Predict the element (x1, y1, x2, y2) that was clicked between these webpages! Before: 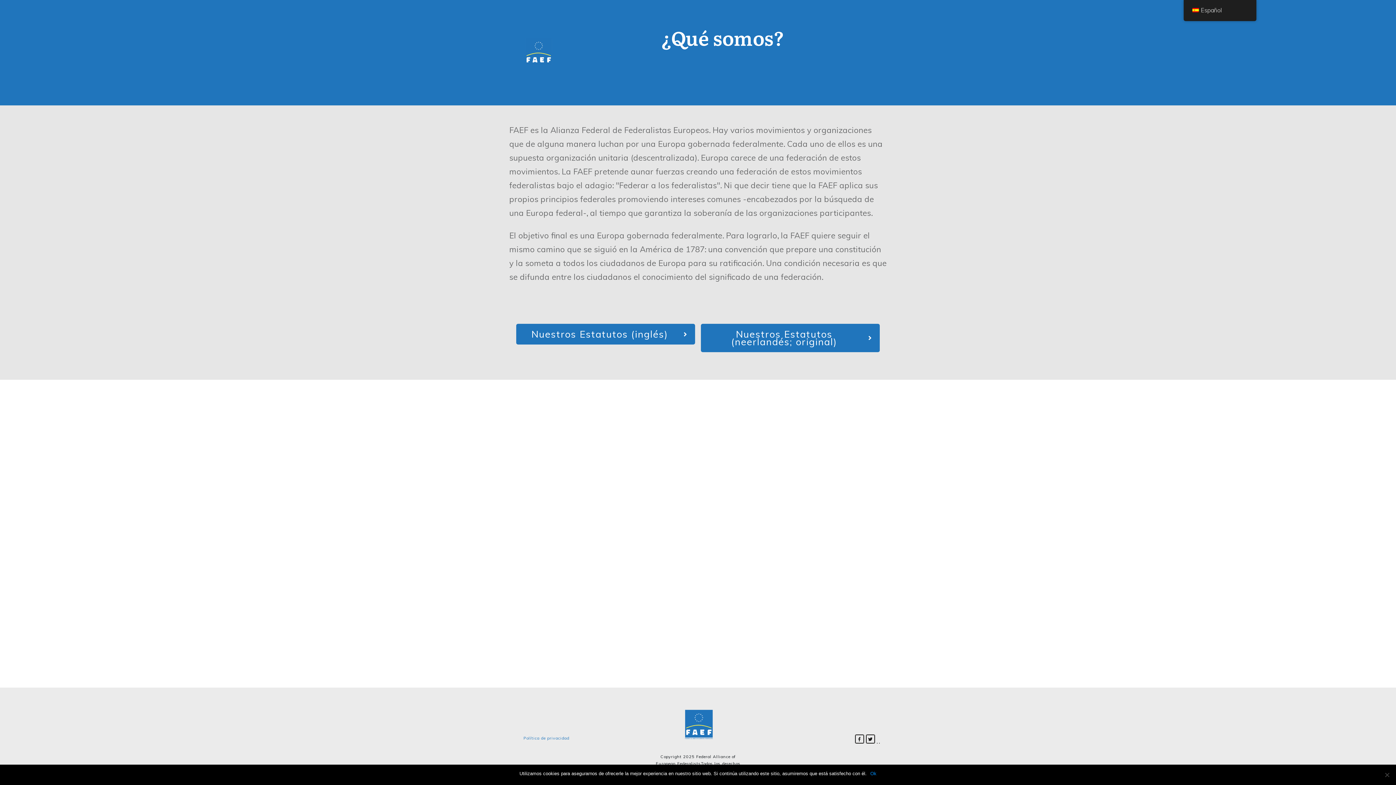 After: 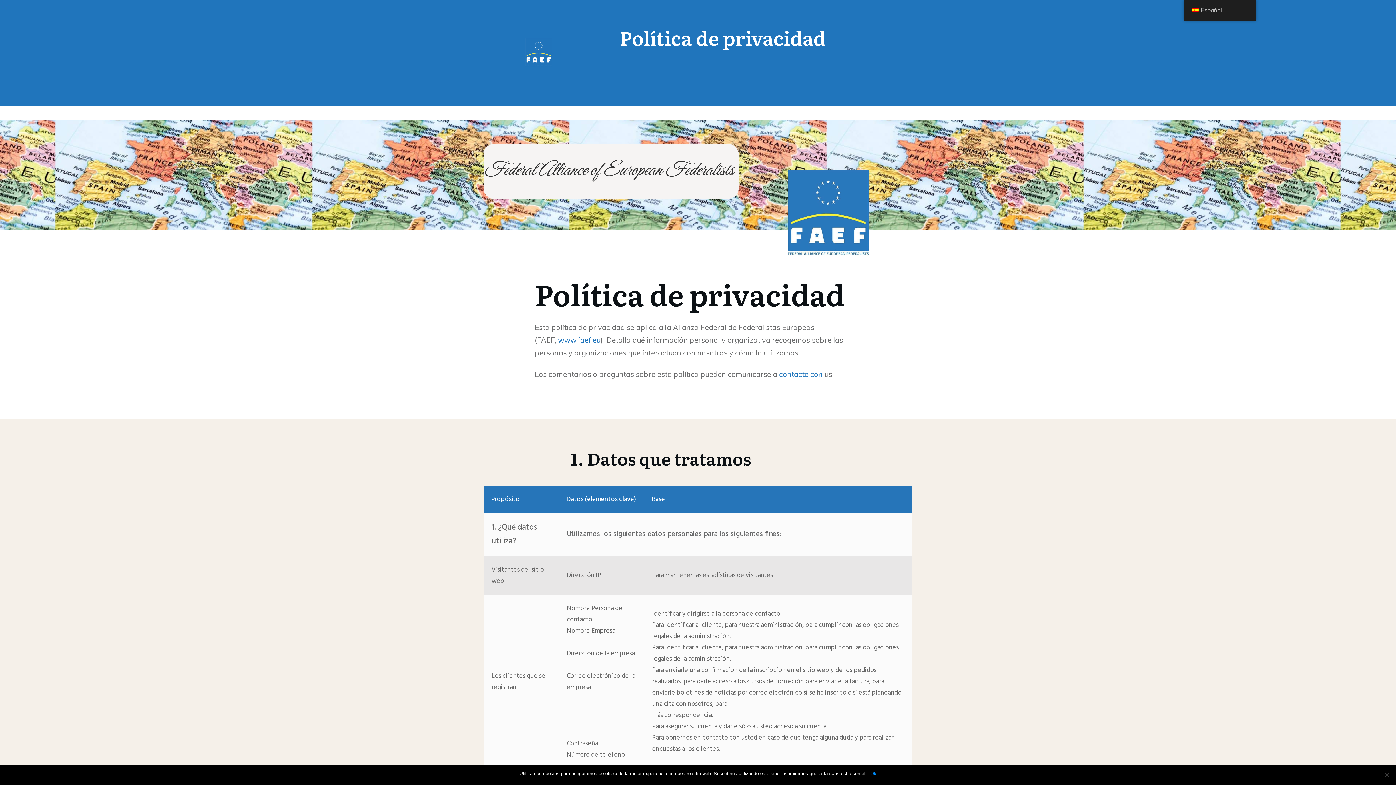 Action: label: Política de privacidad bbox: (523, 735, 569, 740)